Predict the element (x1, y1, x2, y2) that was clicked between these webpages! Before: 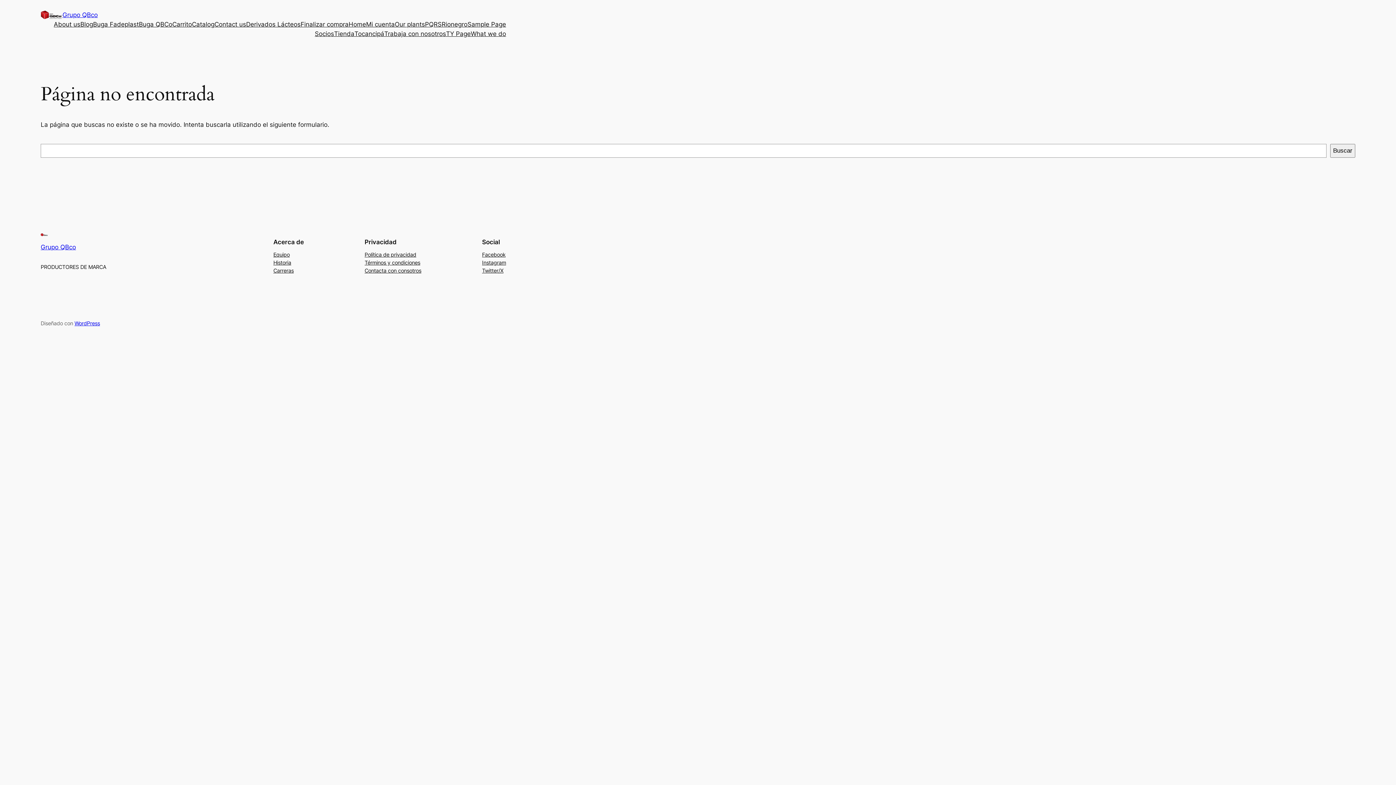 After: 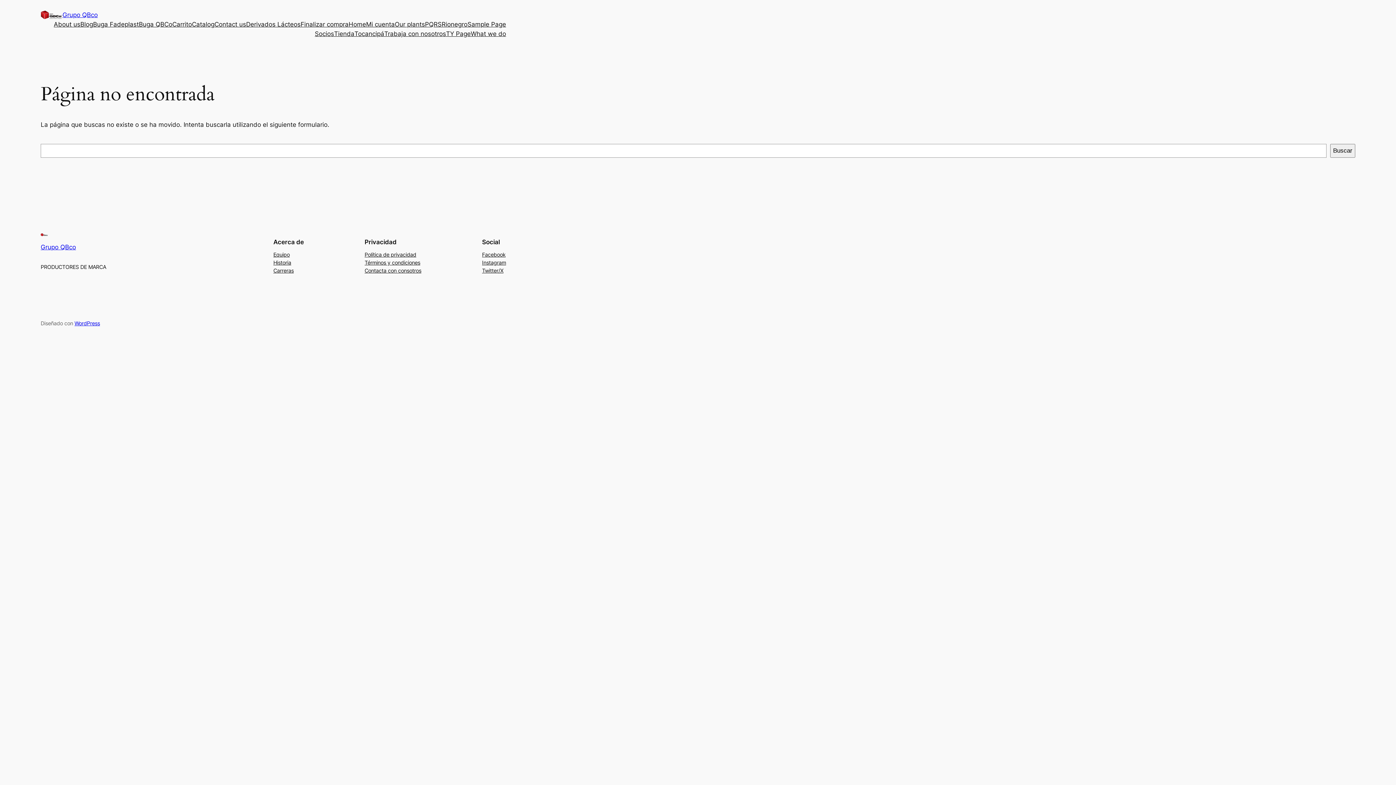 Action: label: Facebook bbox: (482, 250, 505, 258)